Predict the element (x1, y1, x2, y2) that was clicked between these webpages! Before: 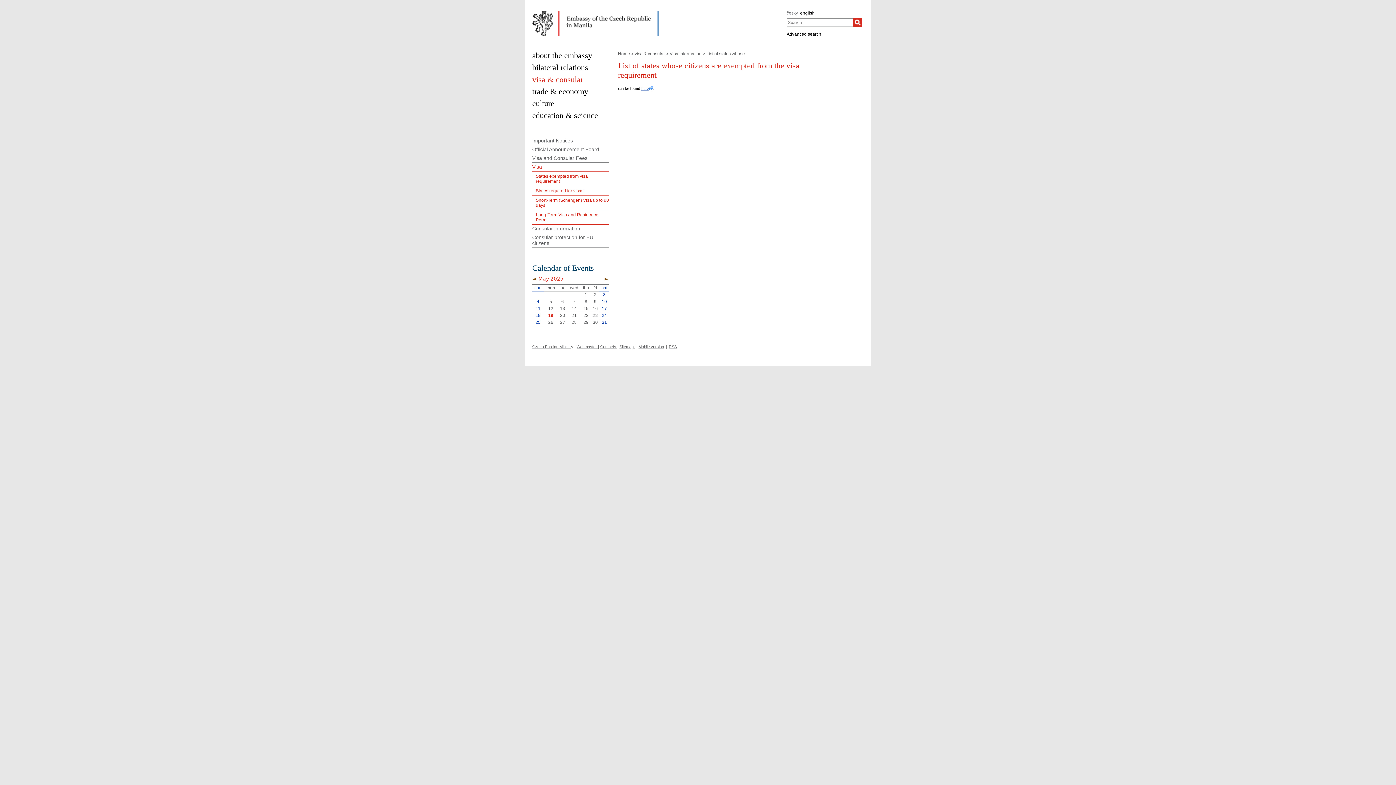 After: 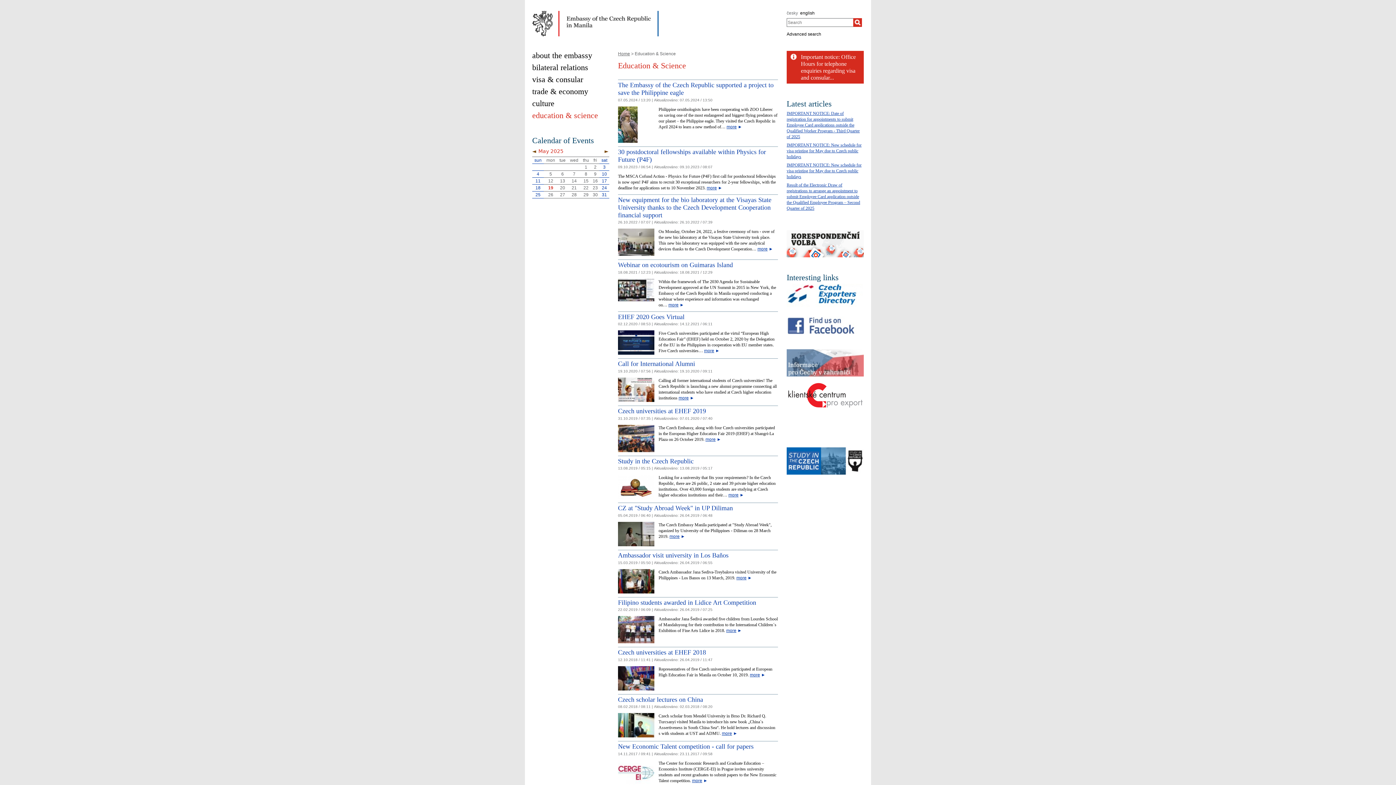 Action: label: education & science bbox: (532, 110, 598, 120)